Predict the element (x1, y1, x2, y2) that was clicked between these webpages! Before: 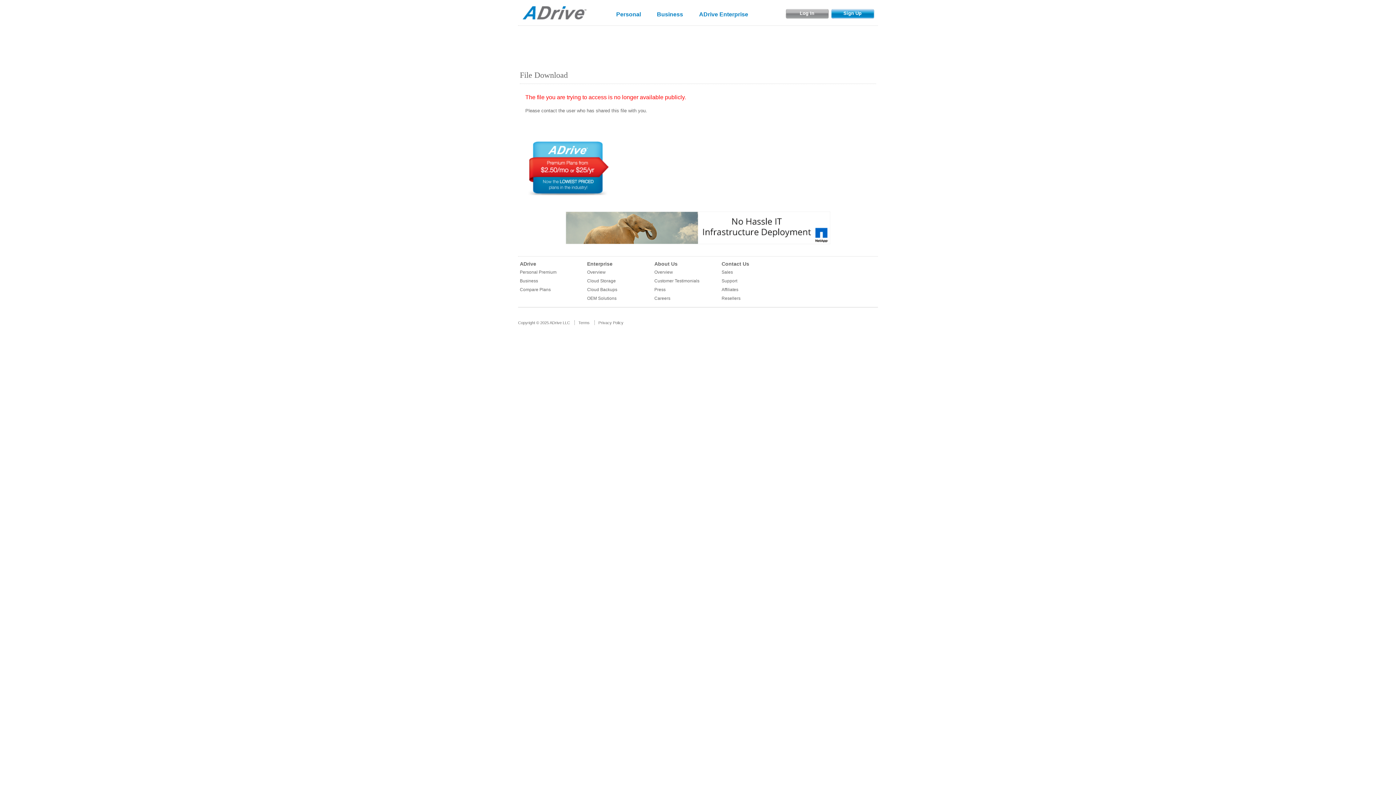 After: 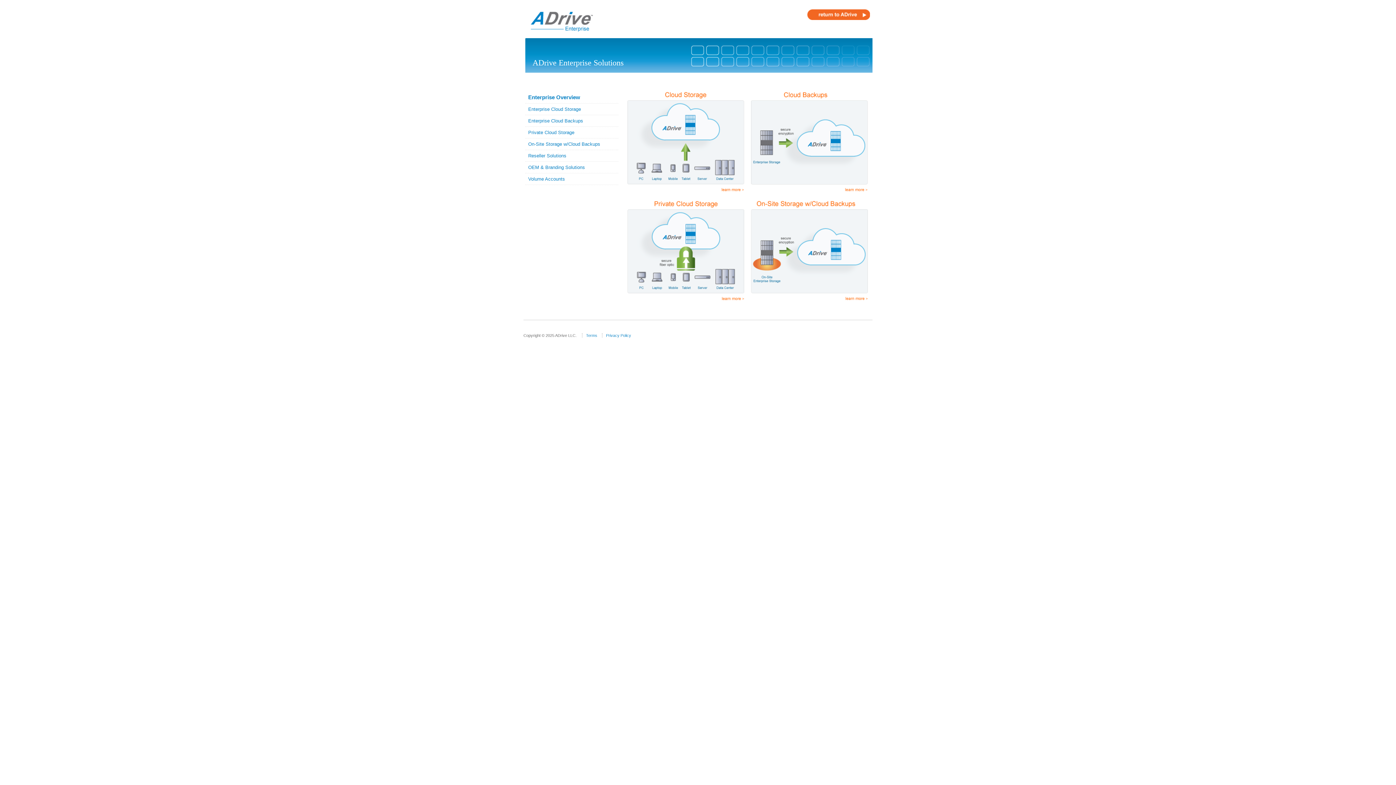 Action: label: ADrive Enterprise bbox: (699, 11, 748, 17)